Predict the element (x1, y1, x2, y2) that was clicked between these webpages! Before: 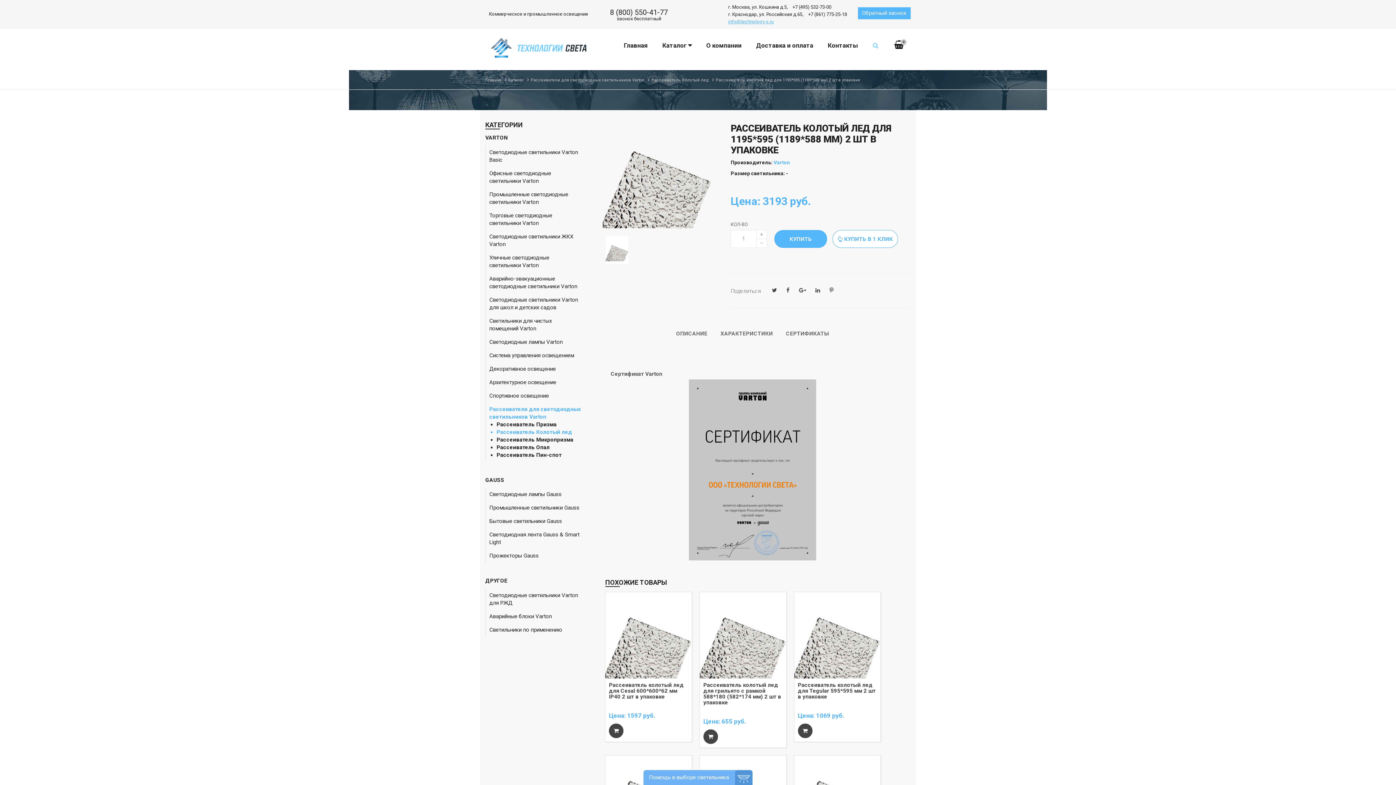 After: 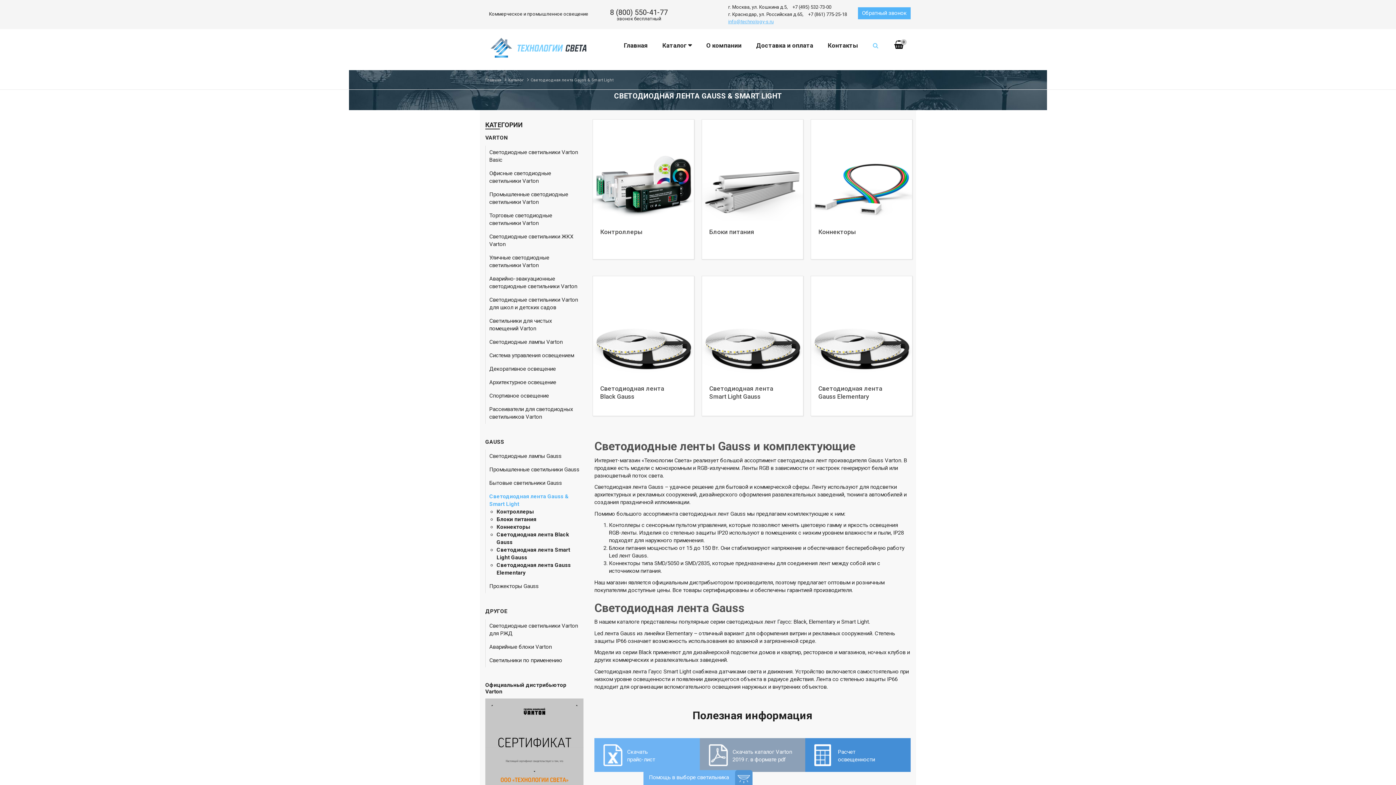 Action: label: Светодиодная лента Gauss & Smart Light bbox: (489, 531, 583, 546)